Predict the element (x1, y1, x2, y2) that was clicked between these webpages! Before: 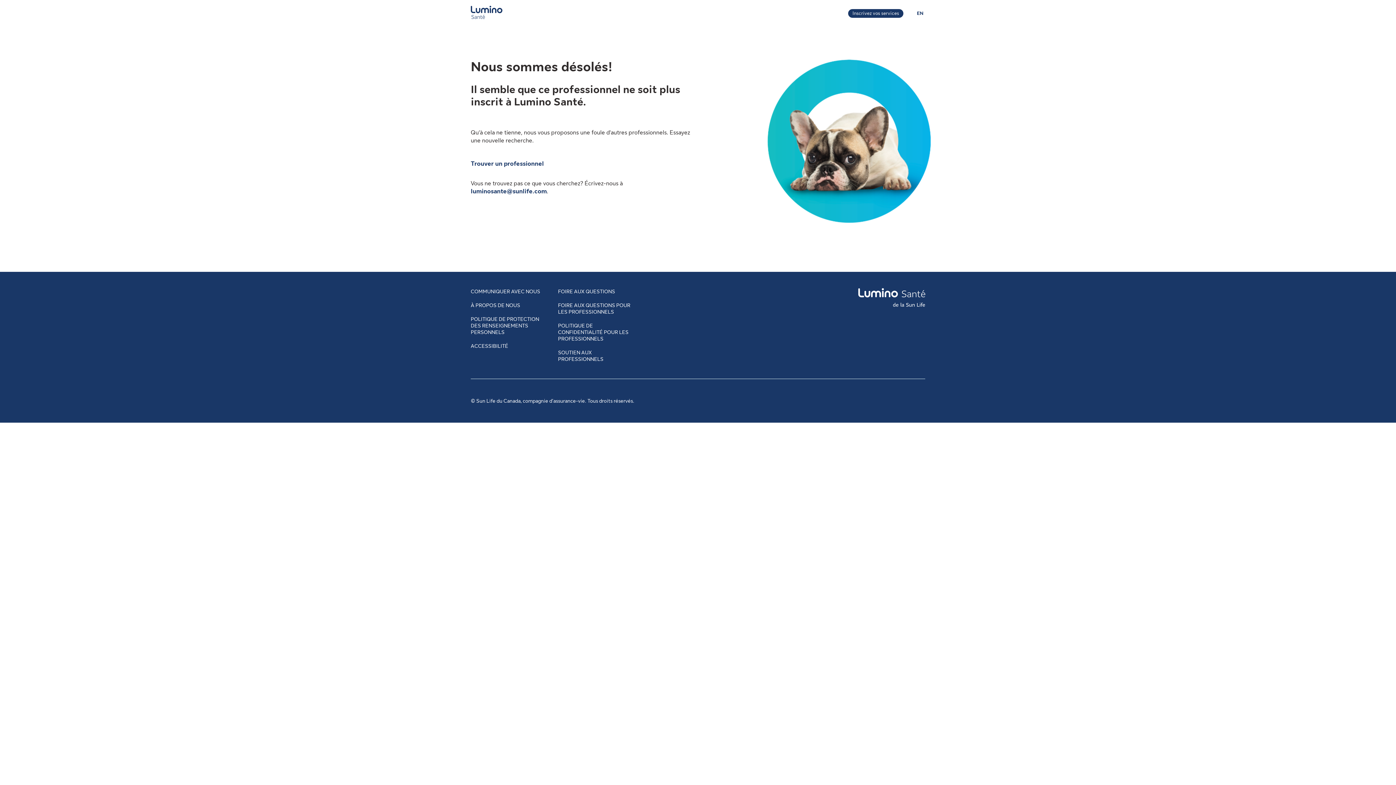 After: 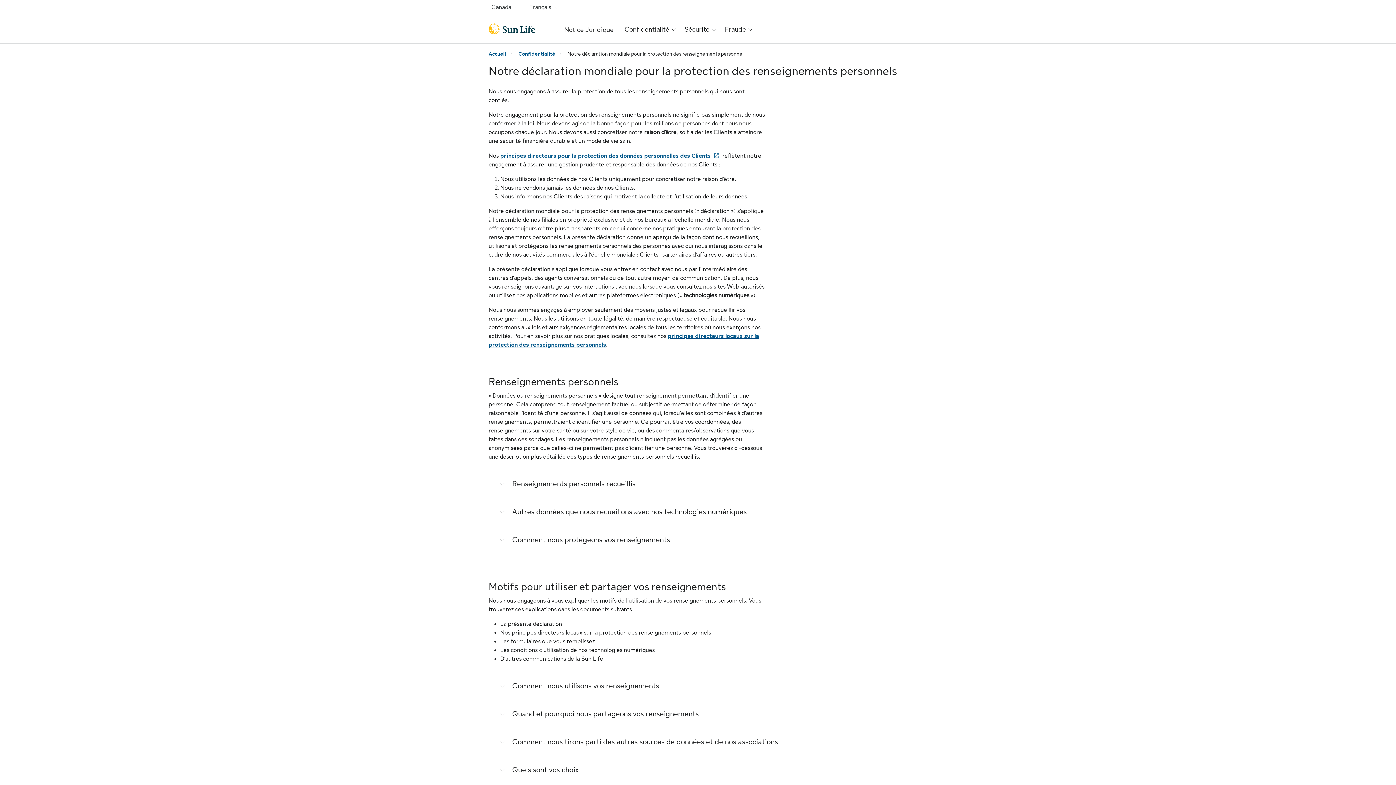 Action: label: POLITIQUE DE CONFIDENTIALITÉ POUR LES PROFESSIONNELS bbox: (558, 322, 628, 341)